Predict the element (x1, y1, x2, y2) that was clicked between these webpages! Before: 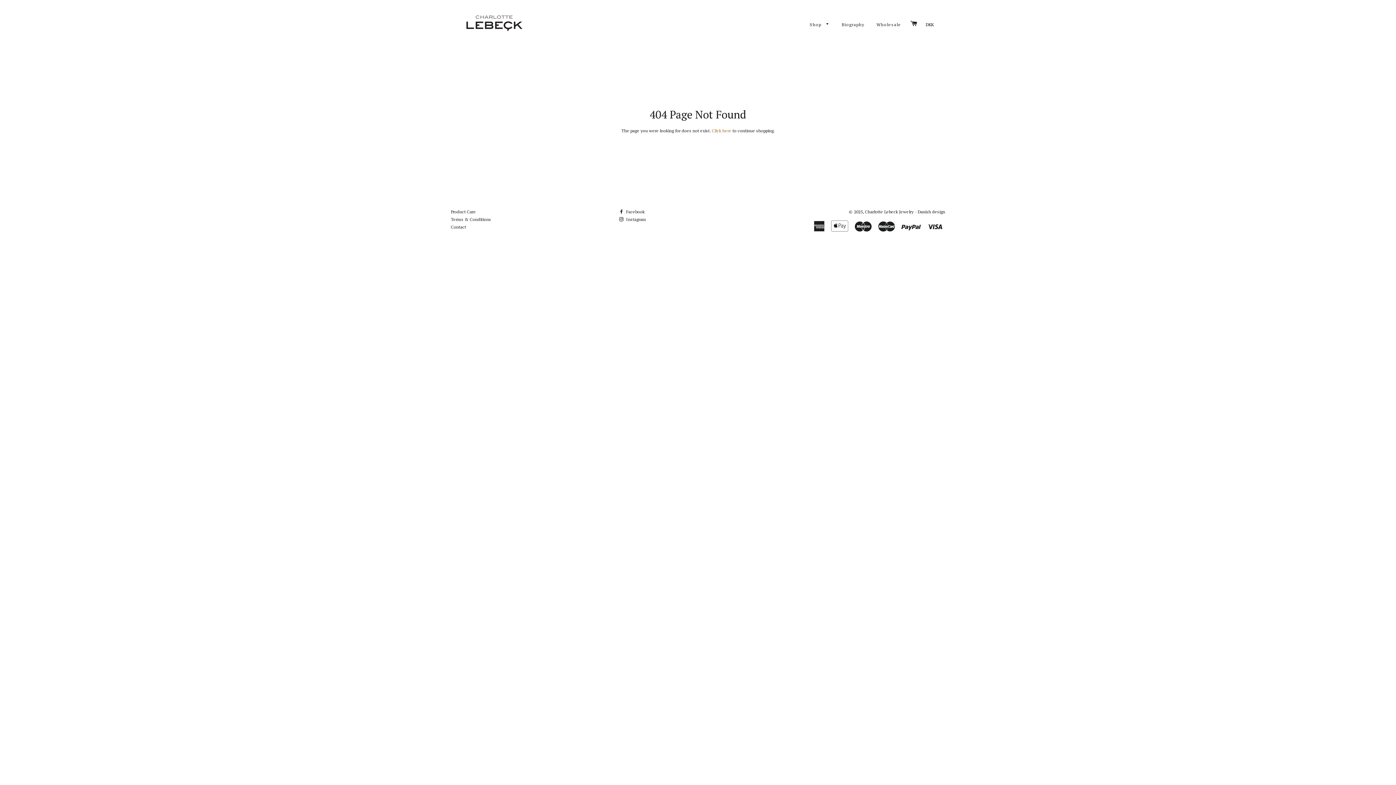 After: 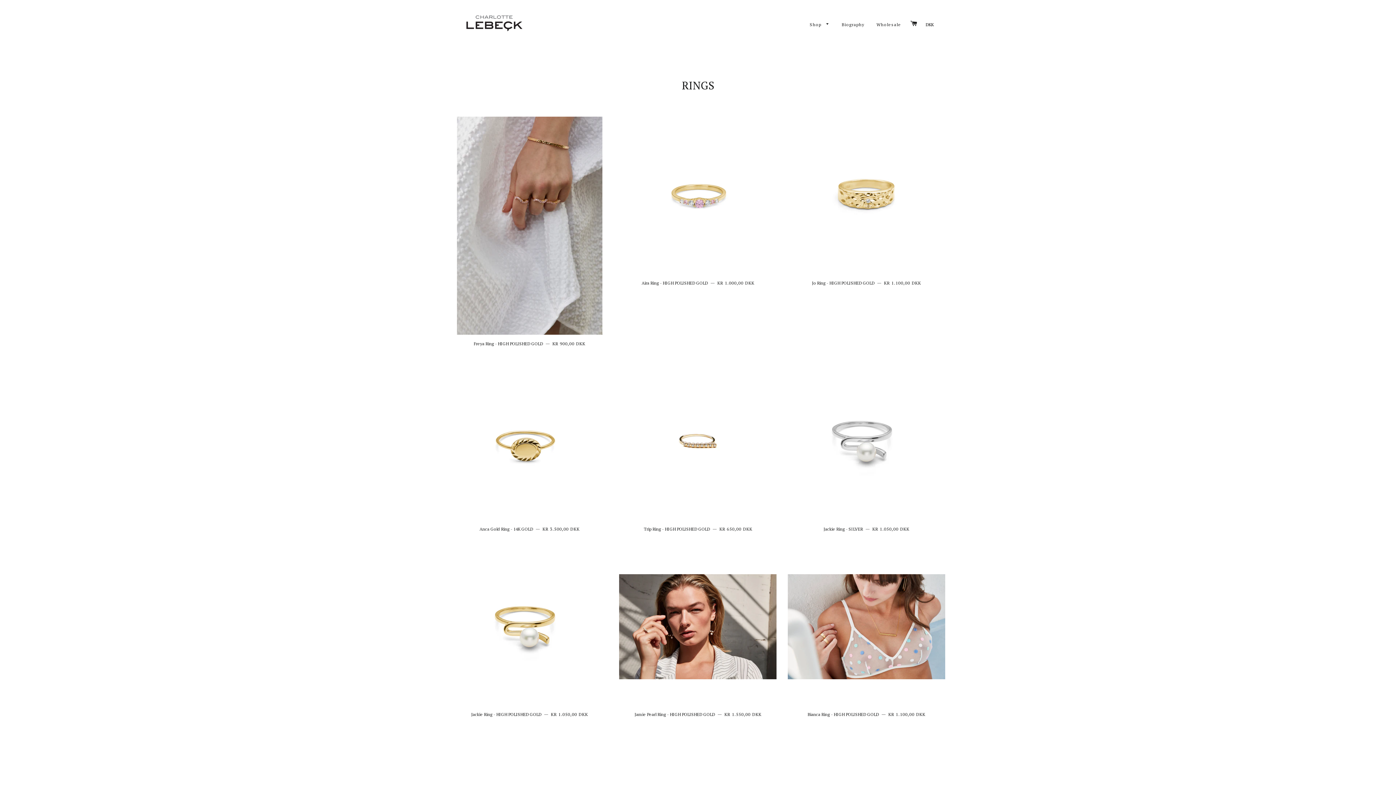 Action: bbox: (804, 16, 835, 33) label: Shop 